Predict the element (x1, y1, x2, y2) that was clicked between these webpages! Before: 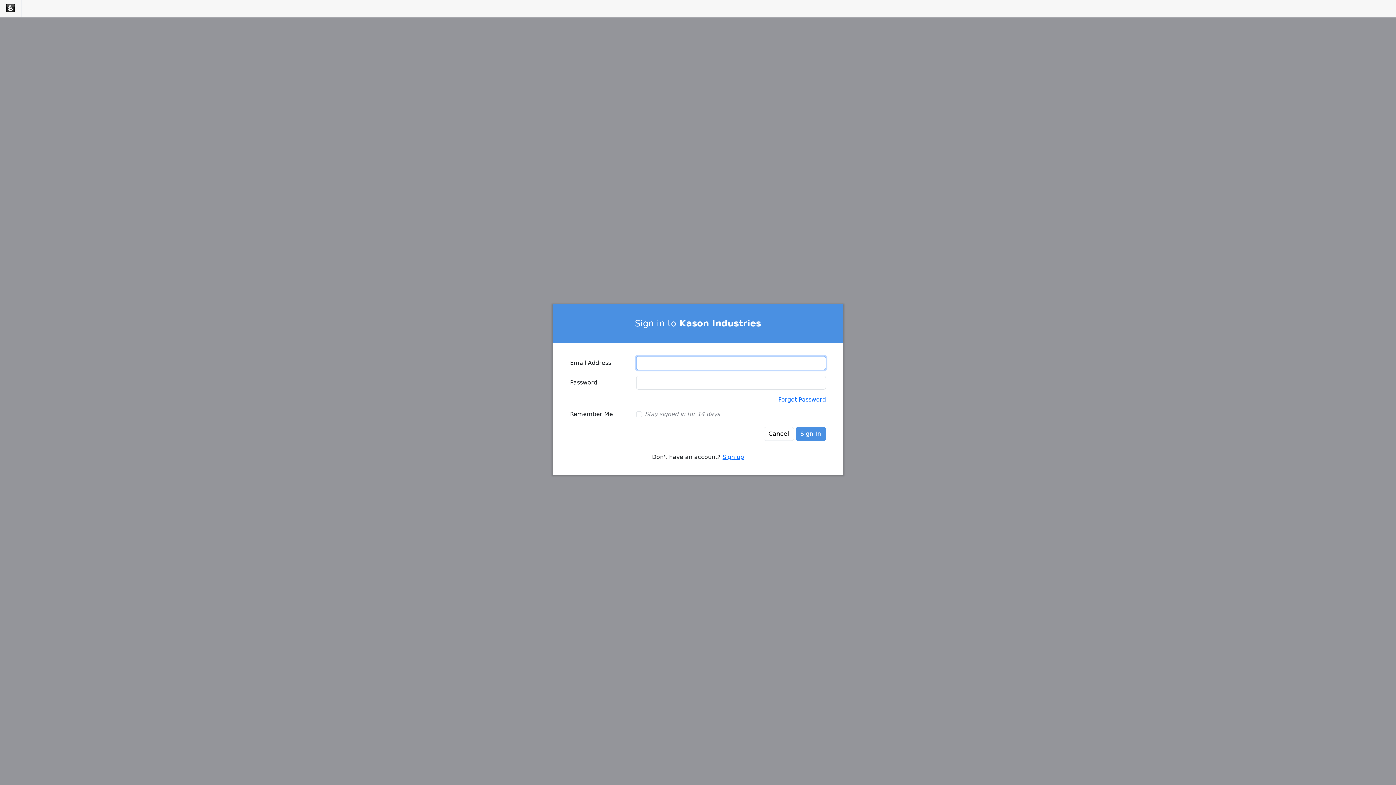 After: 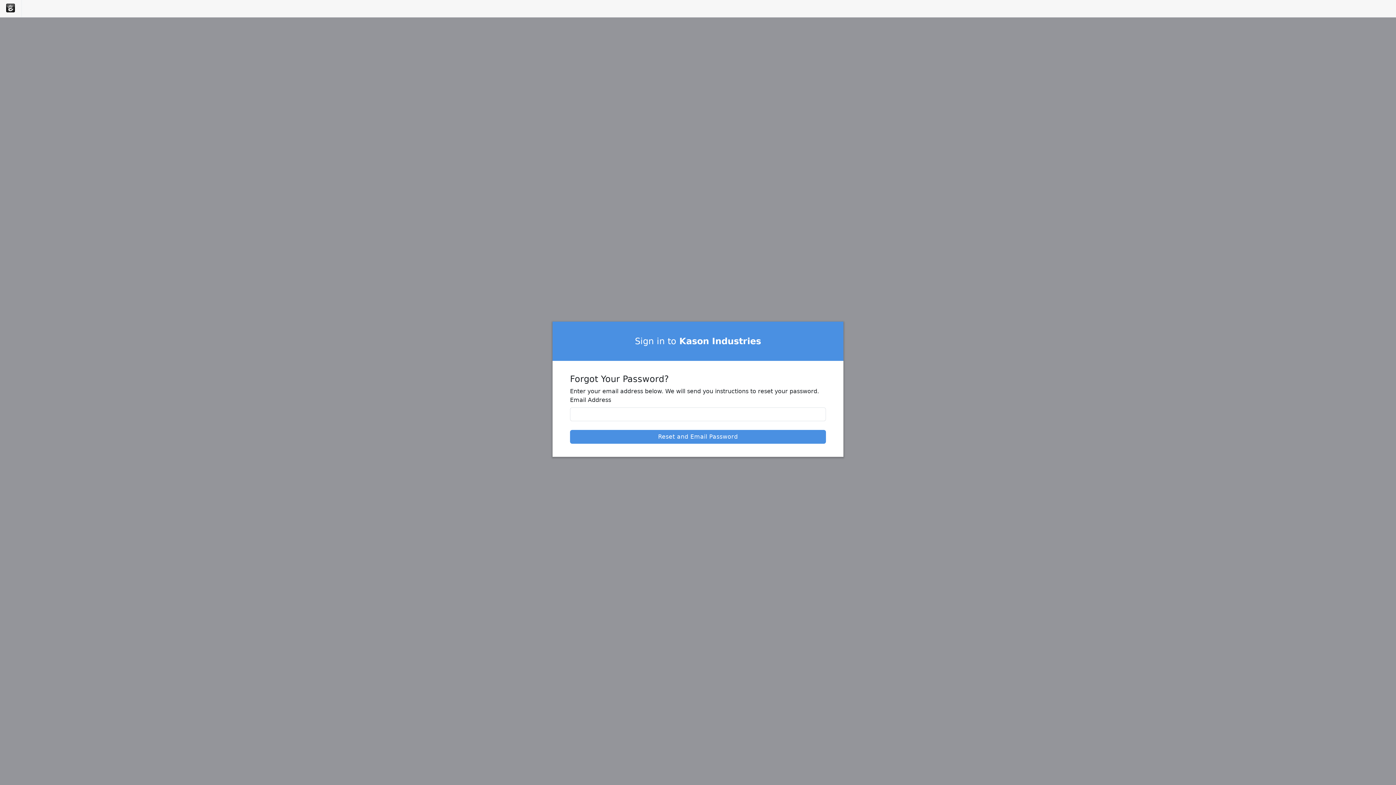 Action: label: Forgot Password bbox: (778, 396, 826, 403)